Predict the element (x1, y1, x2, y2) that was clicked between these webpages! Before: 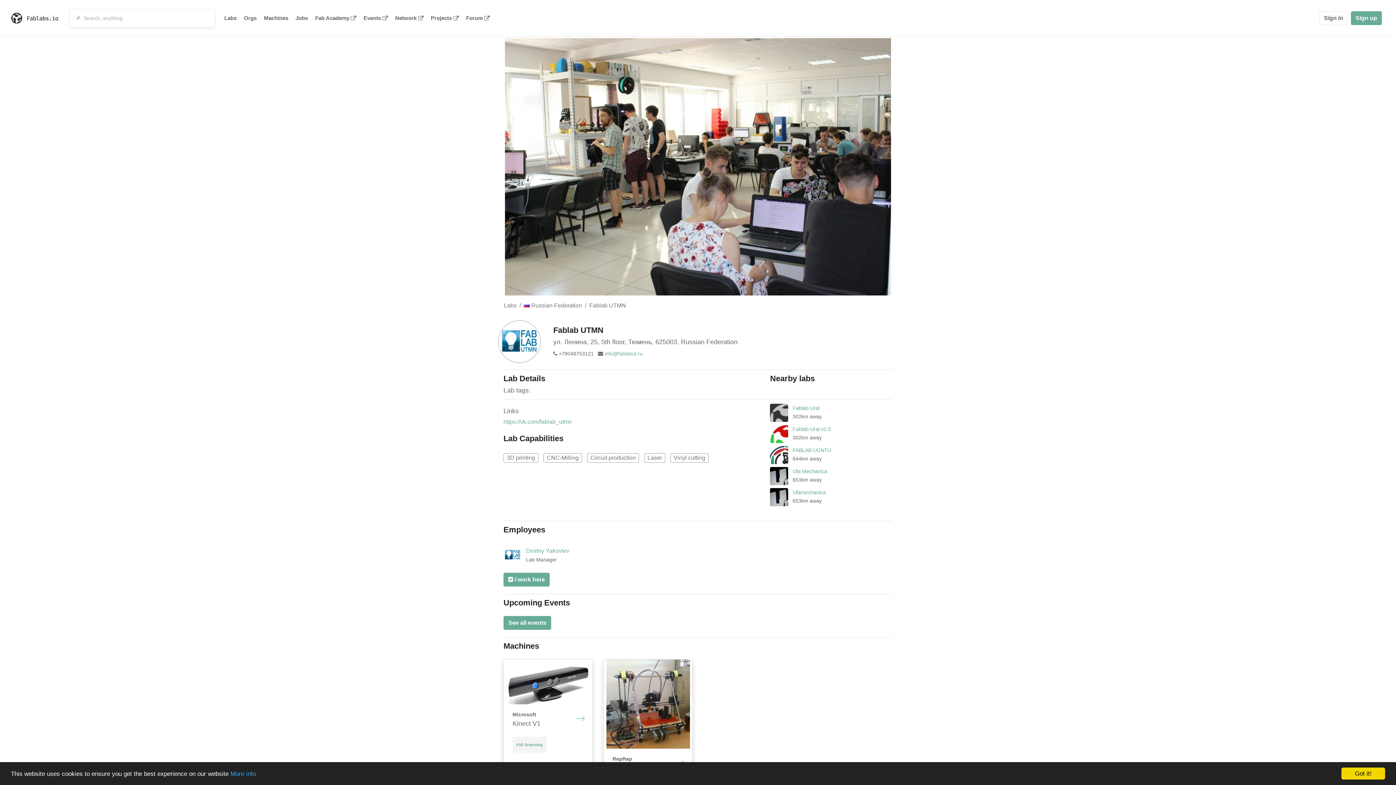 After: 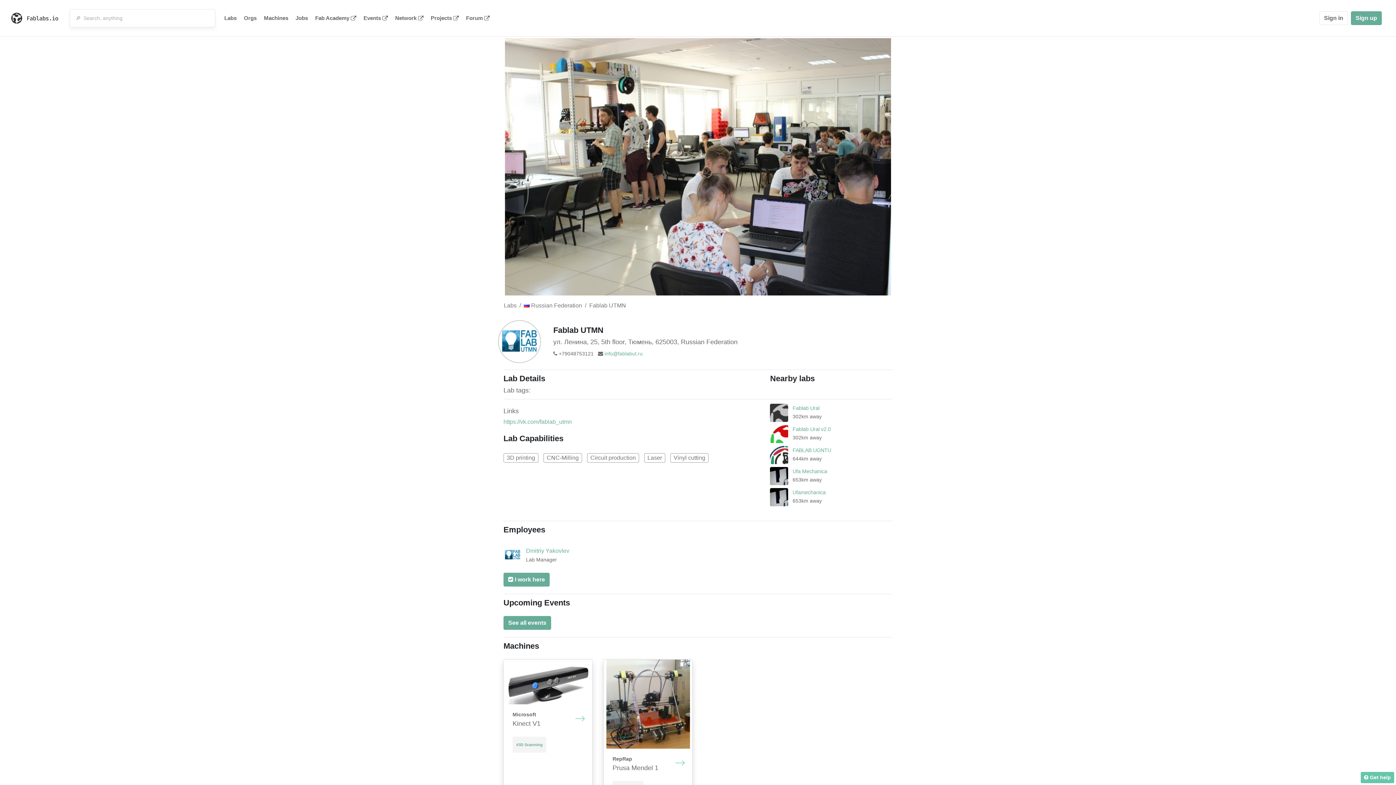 Action: label: Got it! bbox: (1341, 768, 1385, 780)